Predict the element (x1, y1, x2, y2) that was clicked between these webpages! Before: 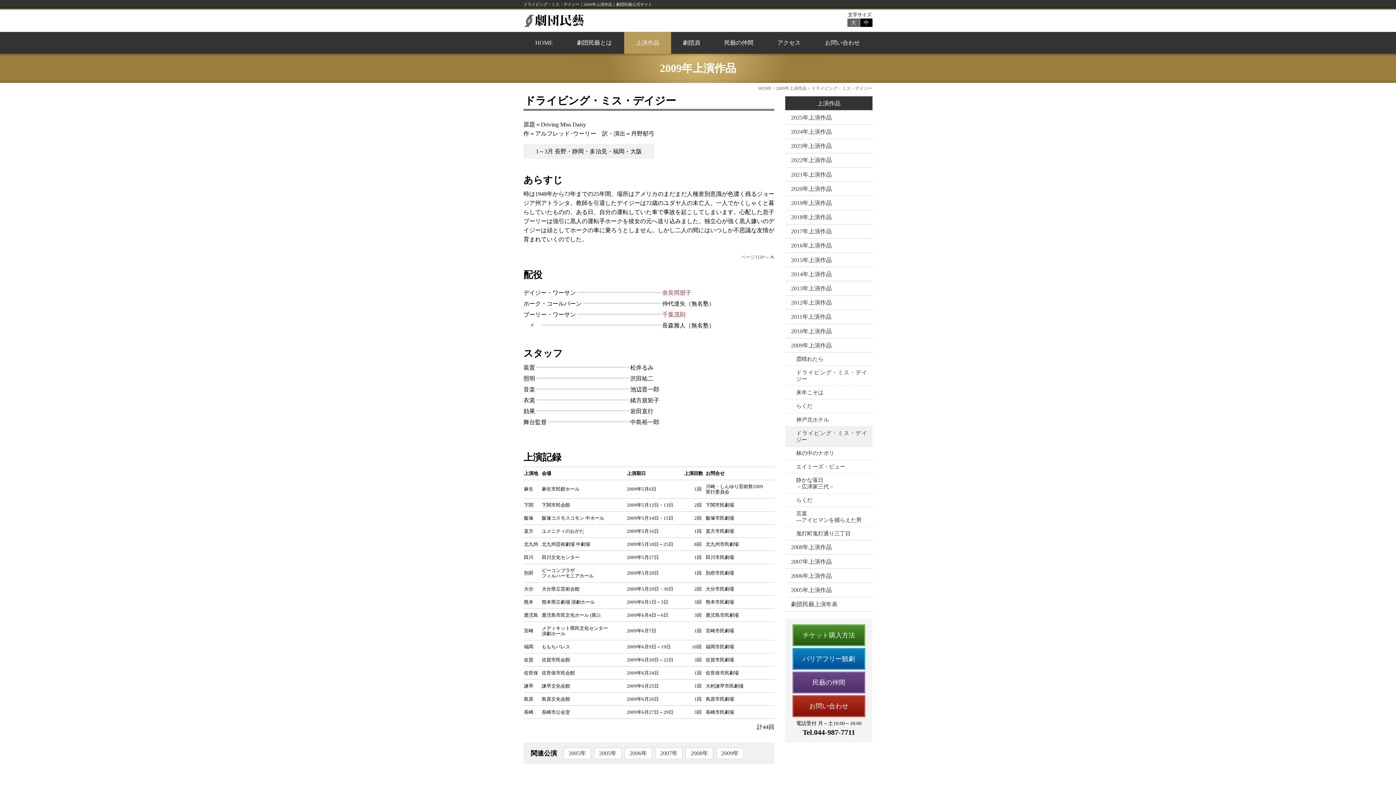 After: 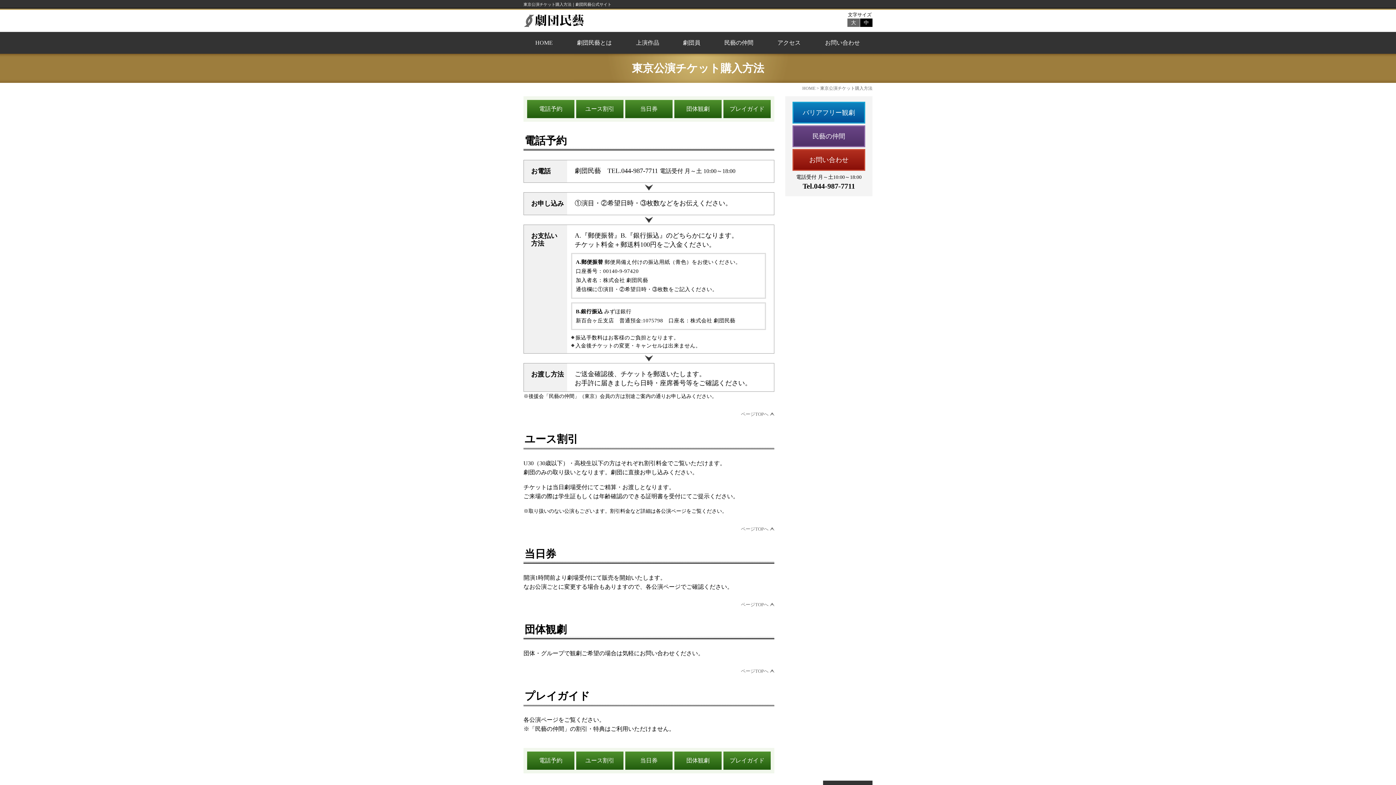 Action: label: チケット購入方法 bbox: (792, 624, 865, 646)